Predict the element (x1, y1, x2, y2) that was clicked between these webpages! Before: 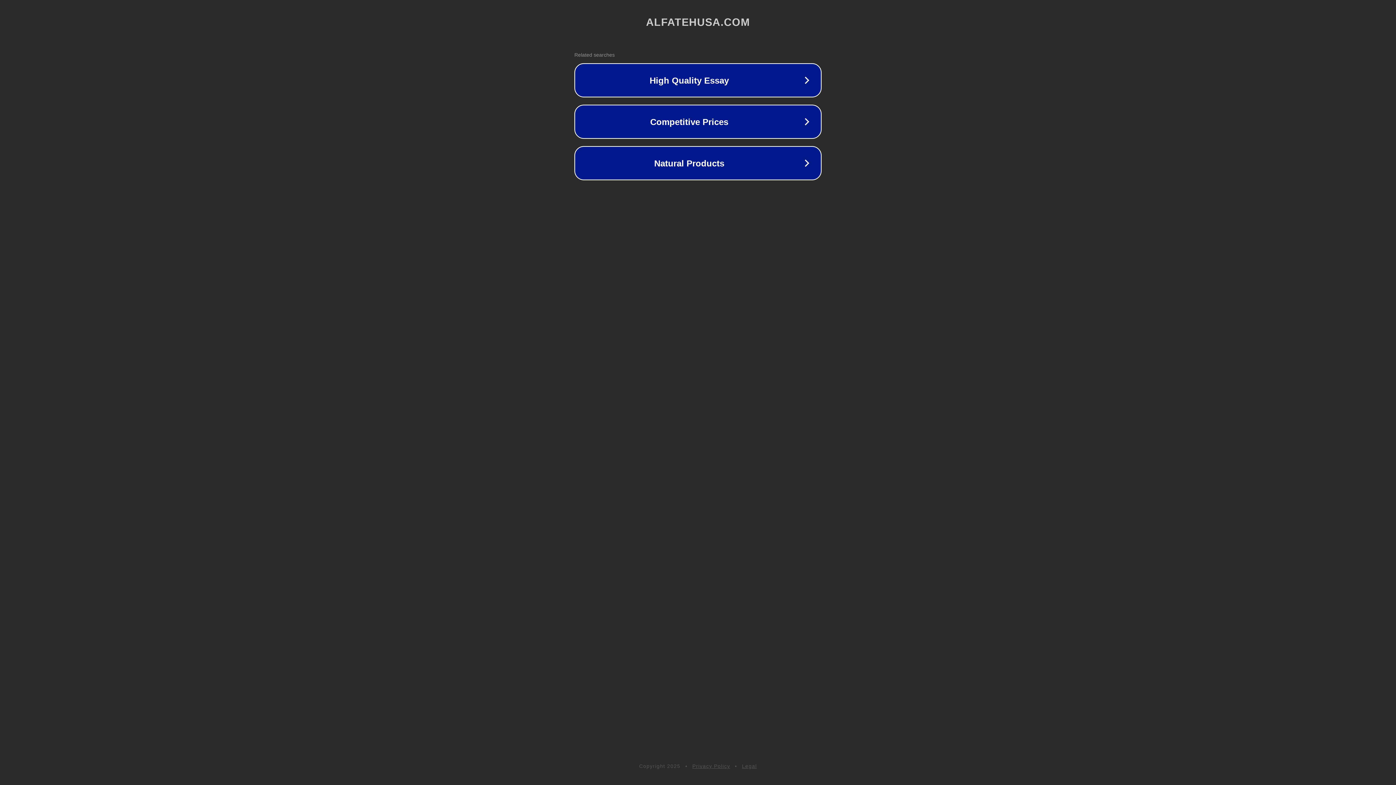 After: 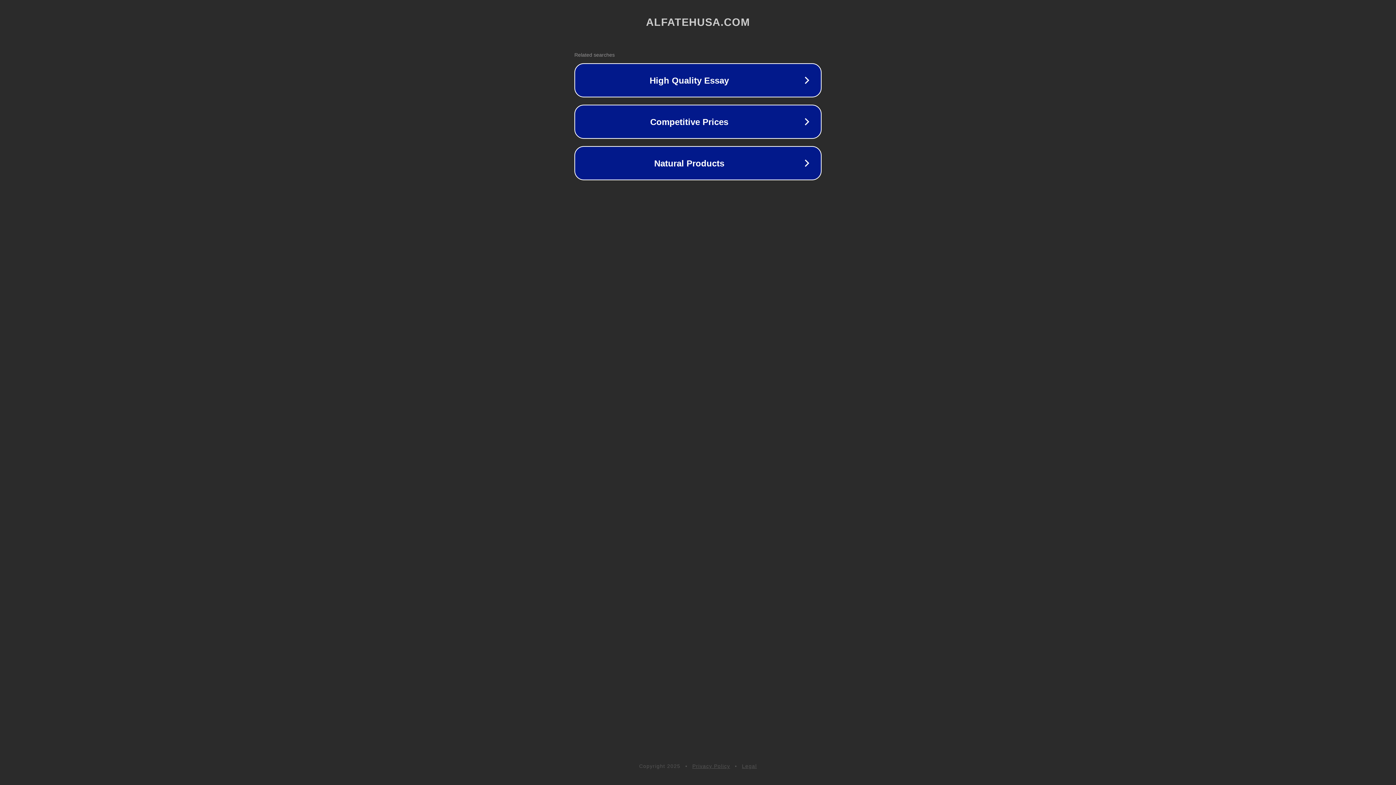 Action: bbox: (692, 763, 730, 769) label: Privacy Policy